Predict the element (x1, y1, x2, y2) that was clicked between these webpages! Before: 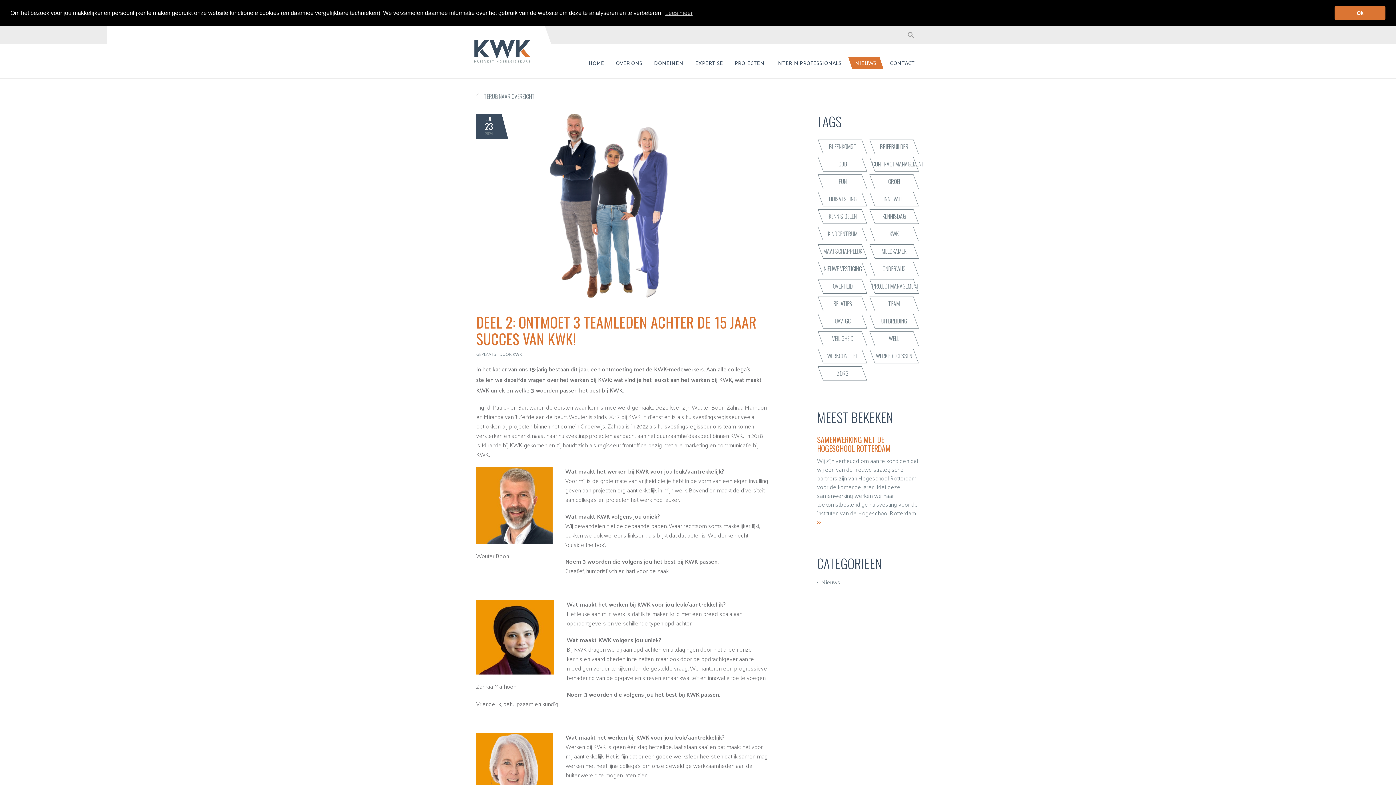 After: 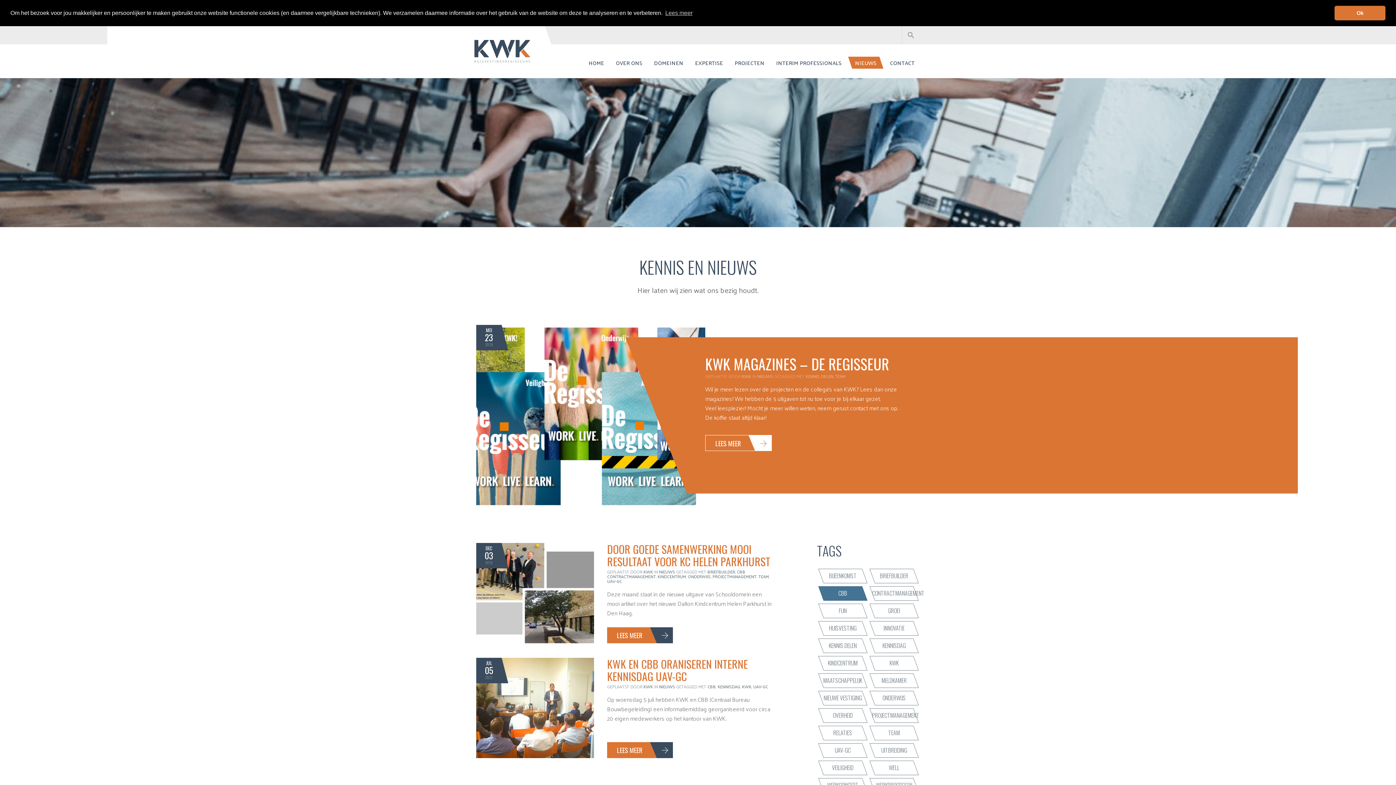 Action: bbox: (817, 153, 868, 170) label: CBB